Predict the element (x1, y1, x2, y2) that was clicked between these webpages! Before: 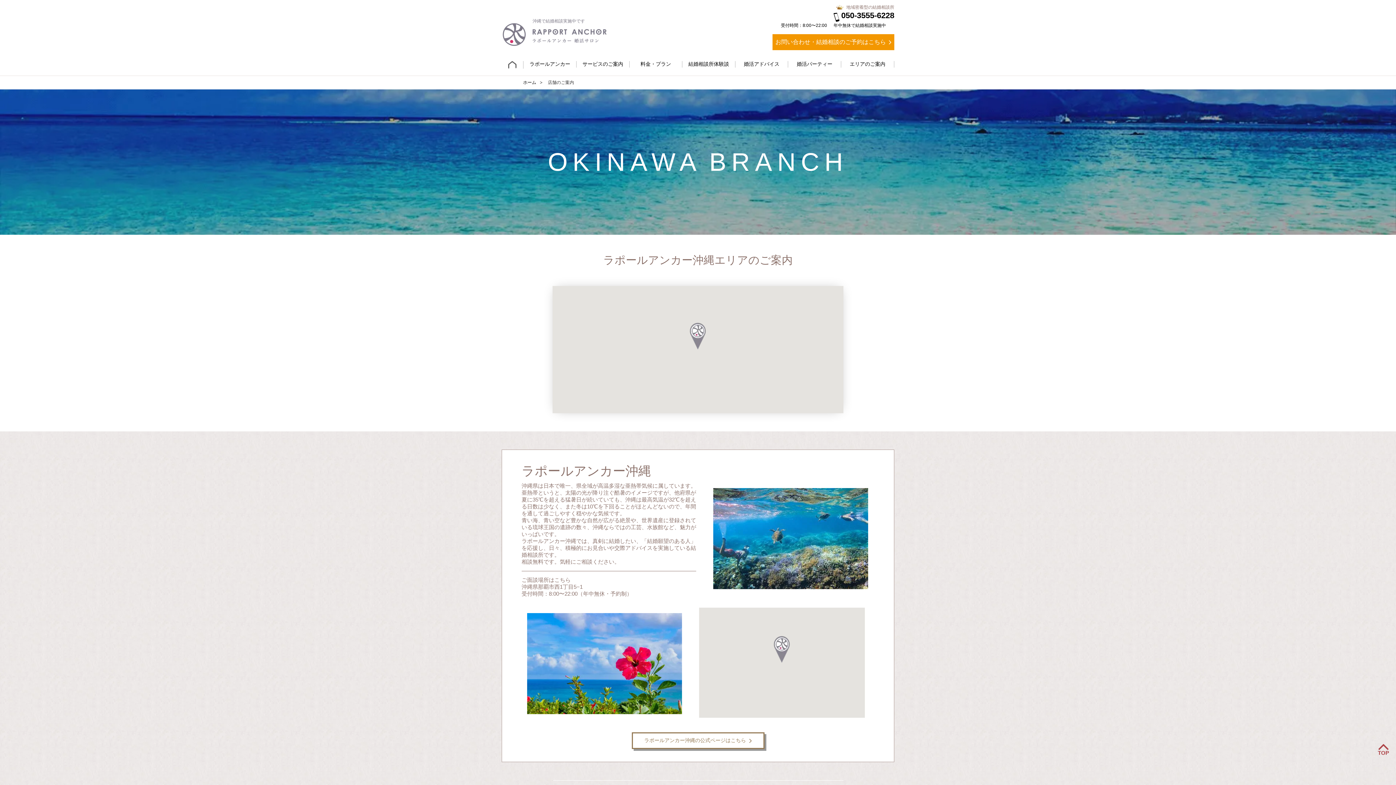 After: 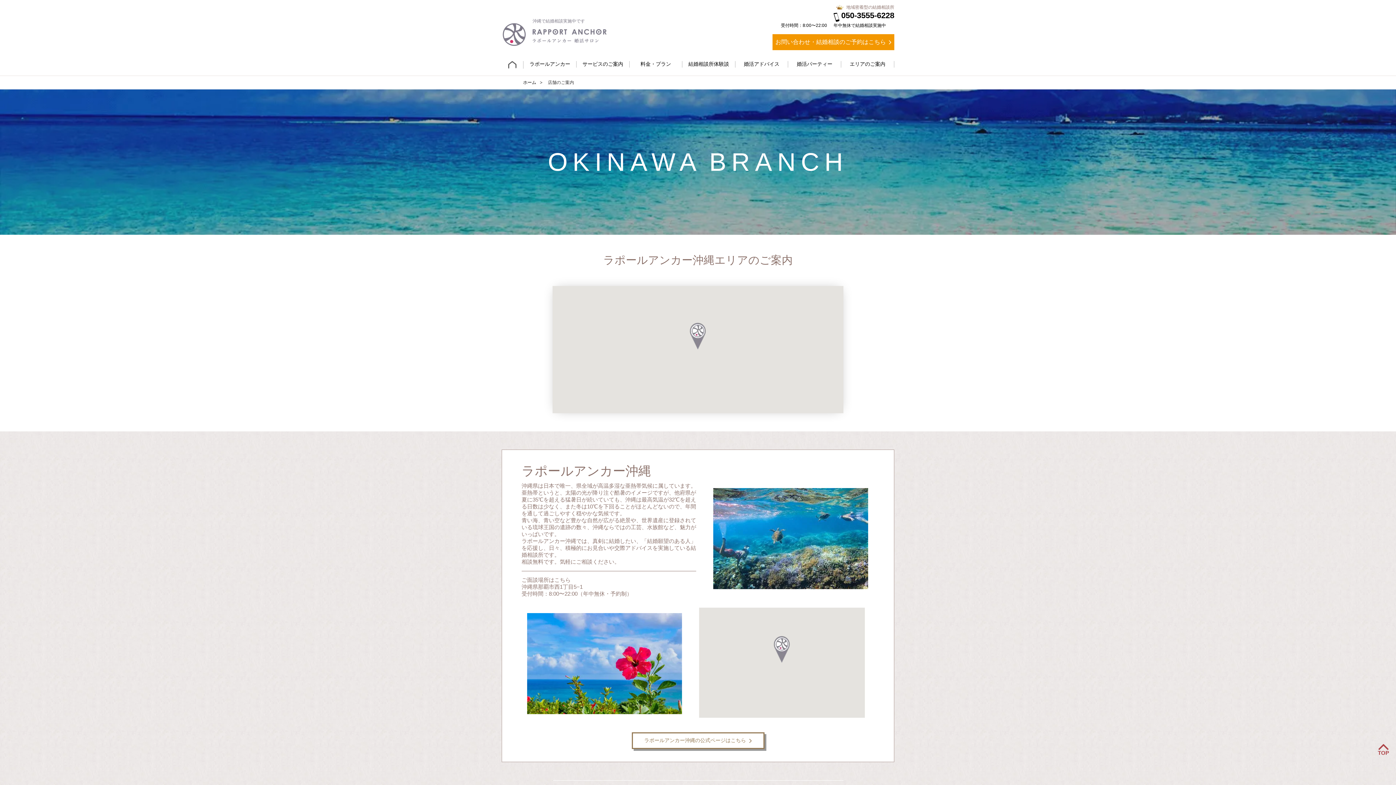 Action: label:  TOP bbox: (1377, 748, 1390, 756)